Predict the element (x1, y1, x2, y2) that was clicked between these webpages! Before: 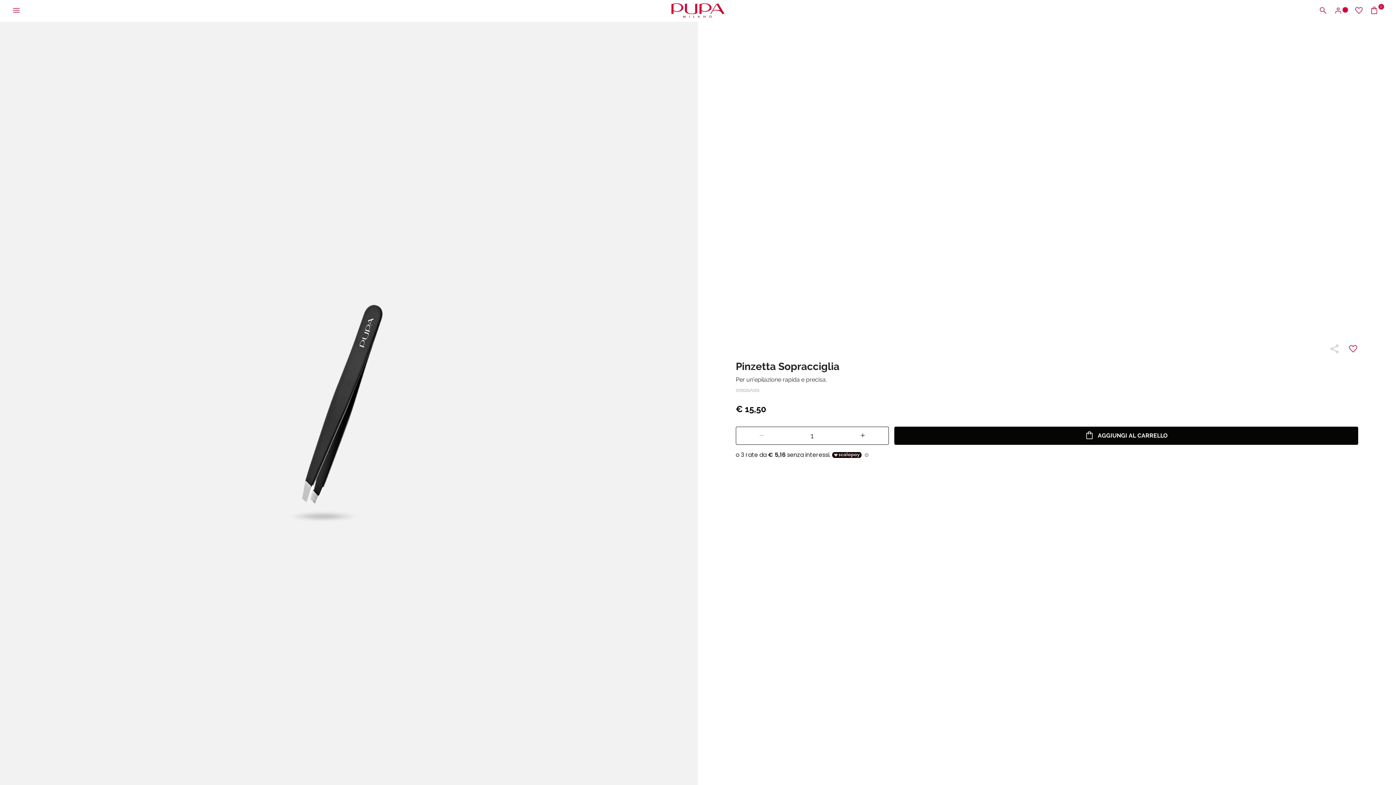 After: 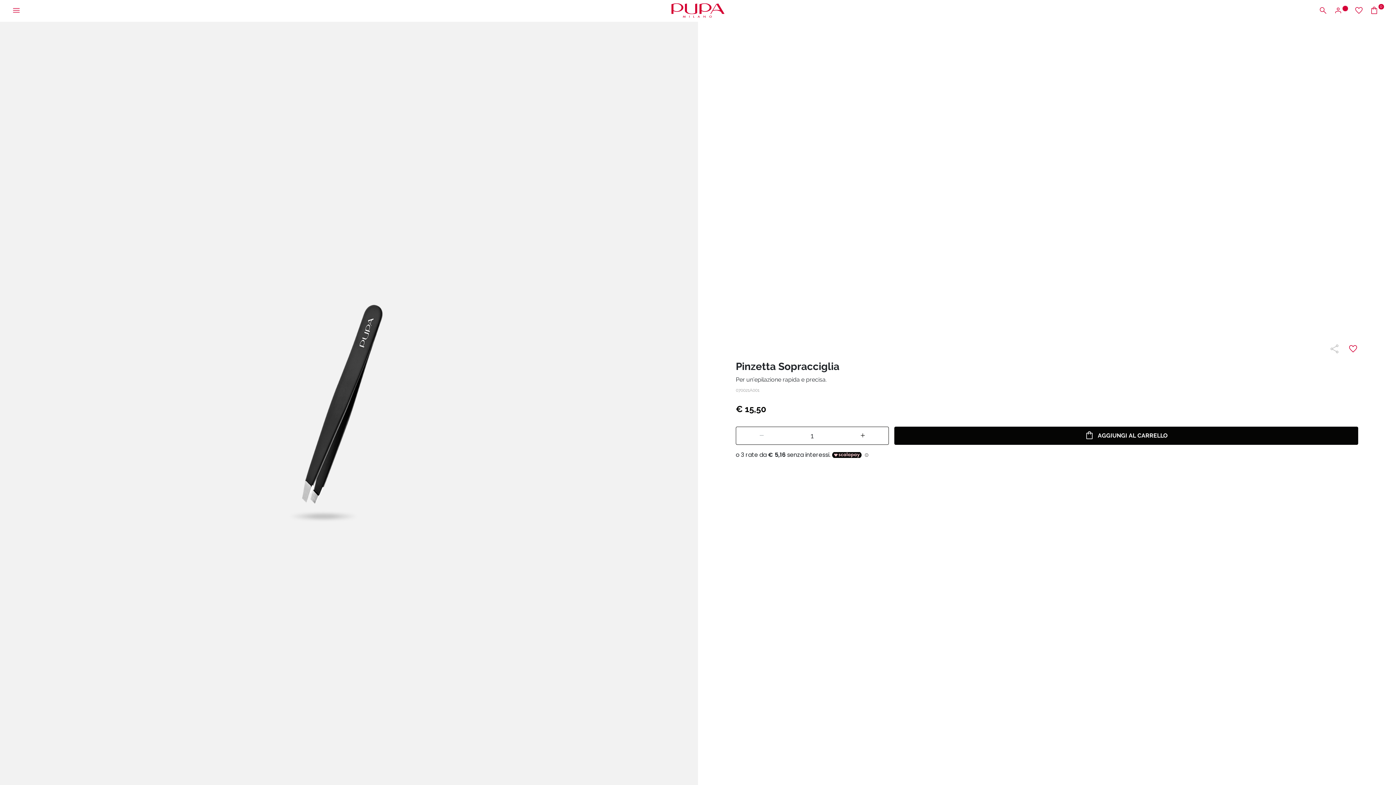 Action: bbox: (1345, 341, 1358, 356)